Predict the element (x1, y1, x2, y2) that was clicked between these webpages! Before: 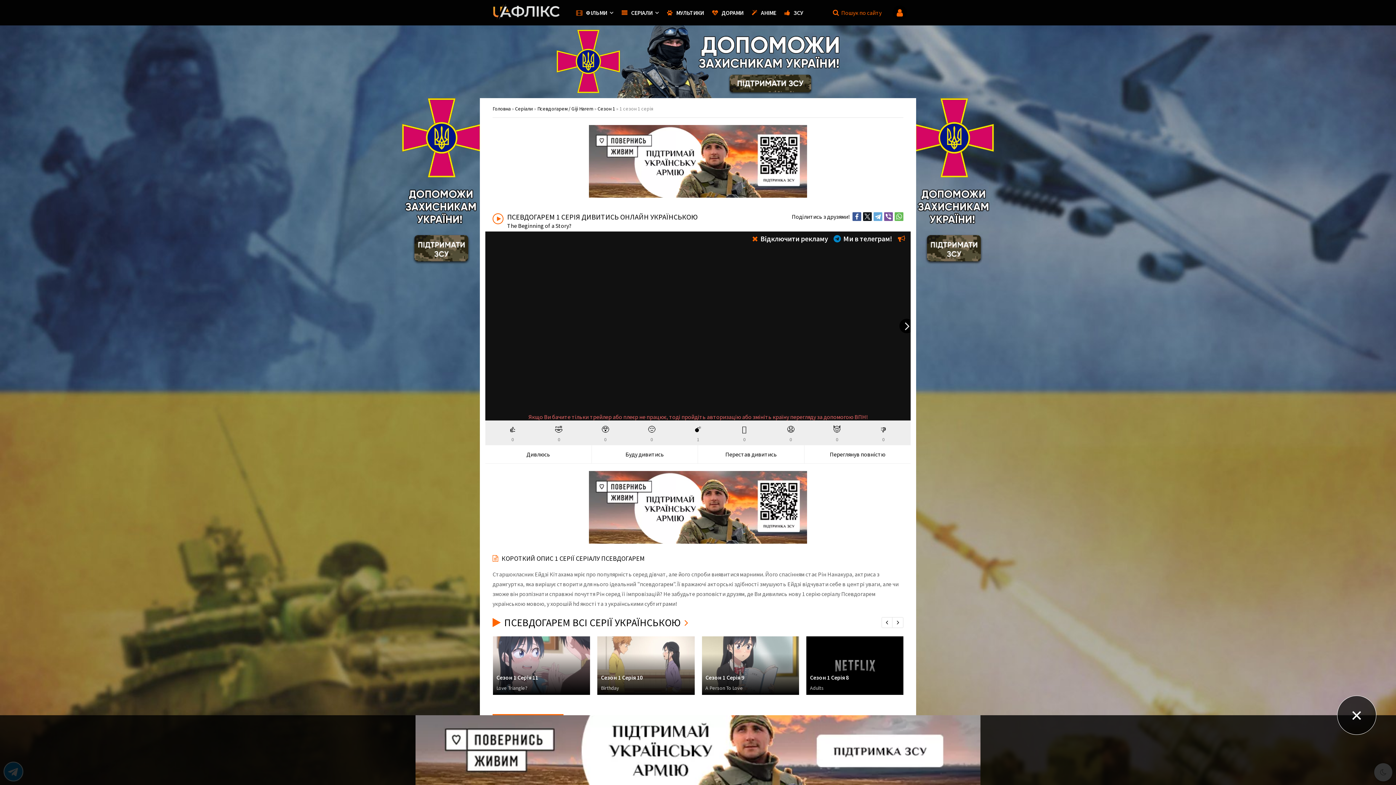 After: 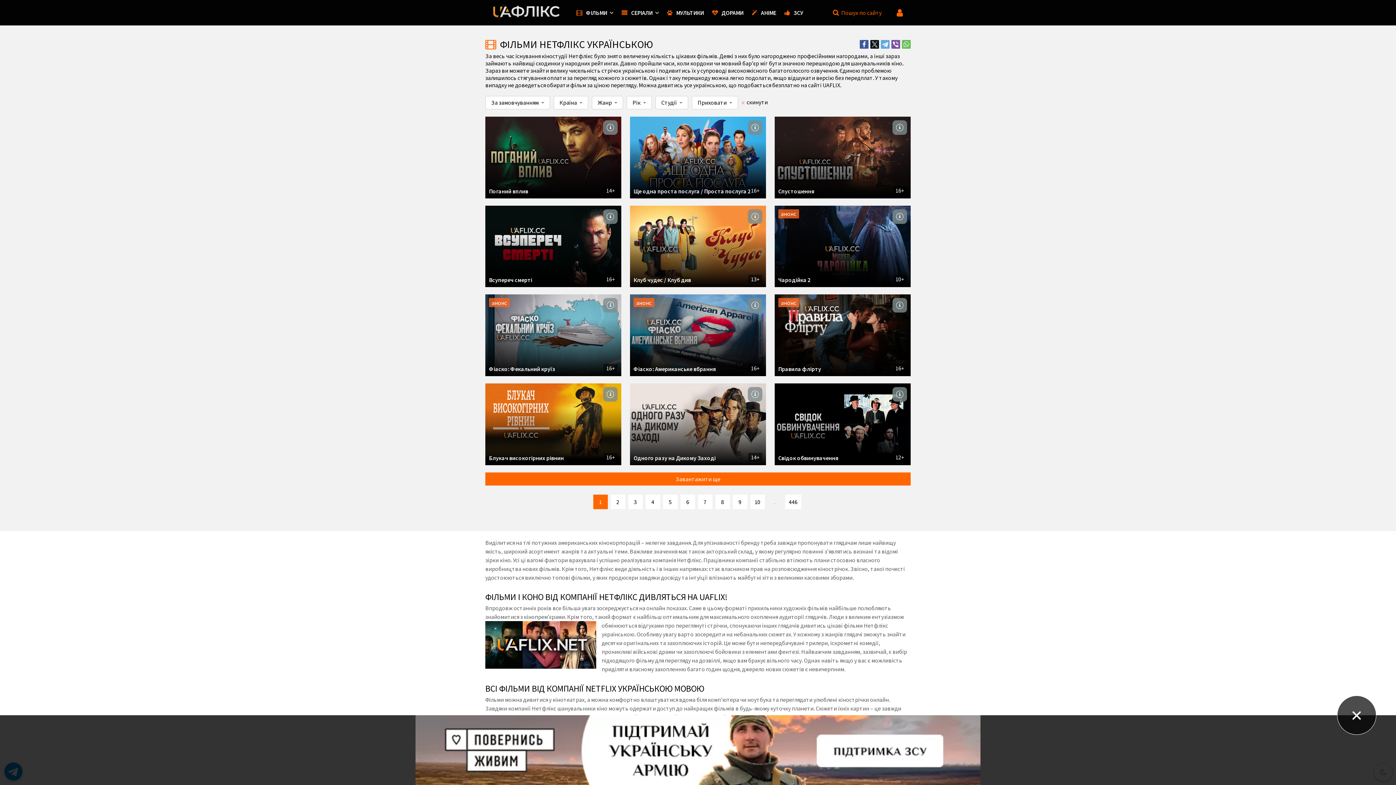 Action: bbox: (572, 0, 617, 25) label: ФІЛЬМИ